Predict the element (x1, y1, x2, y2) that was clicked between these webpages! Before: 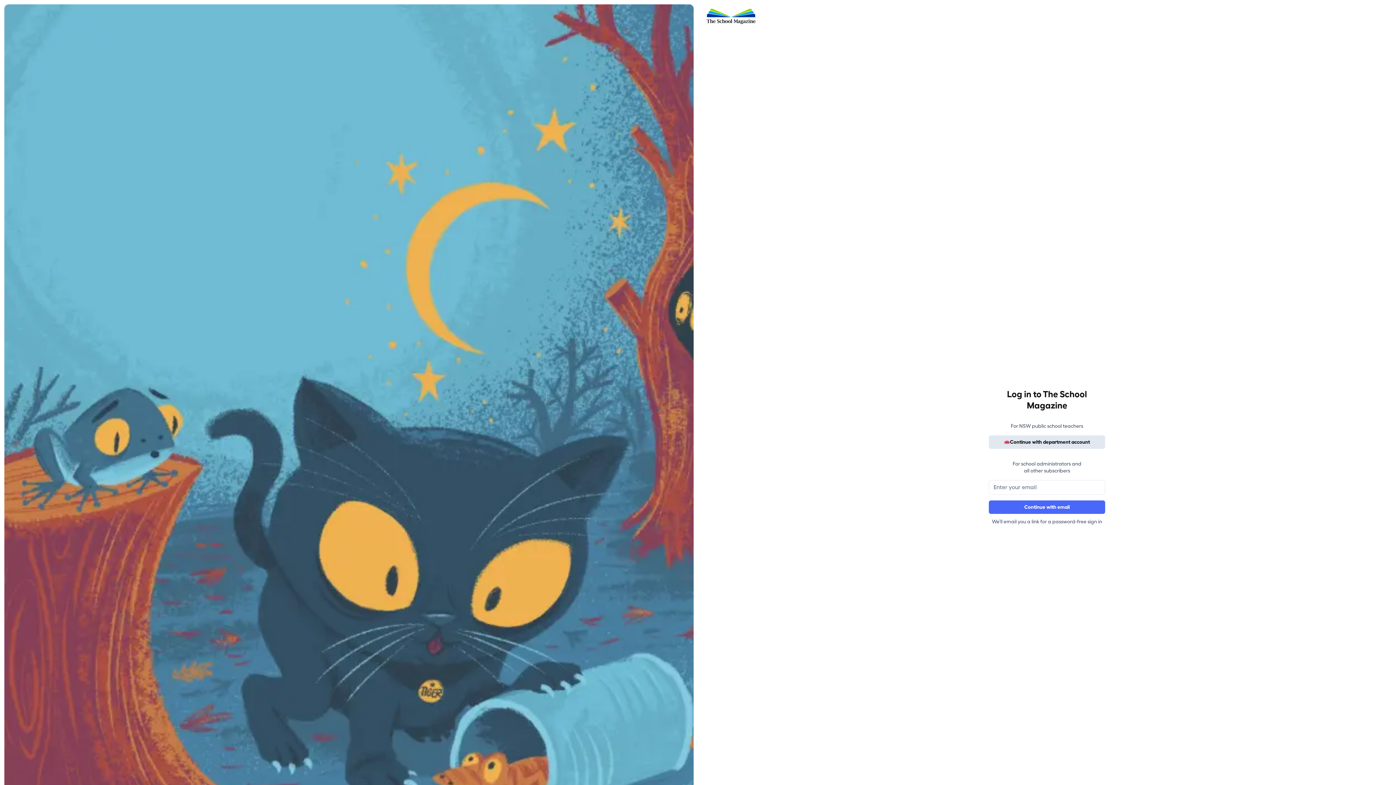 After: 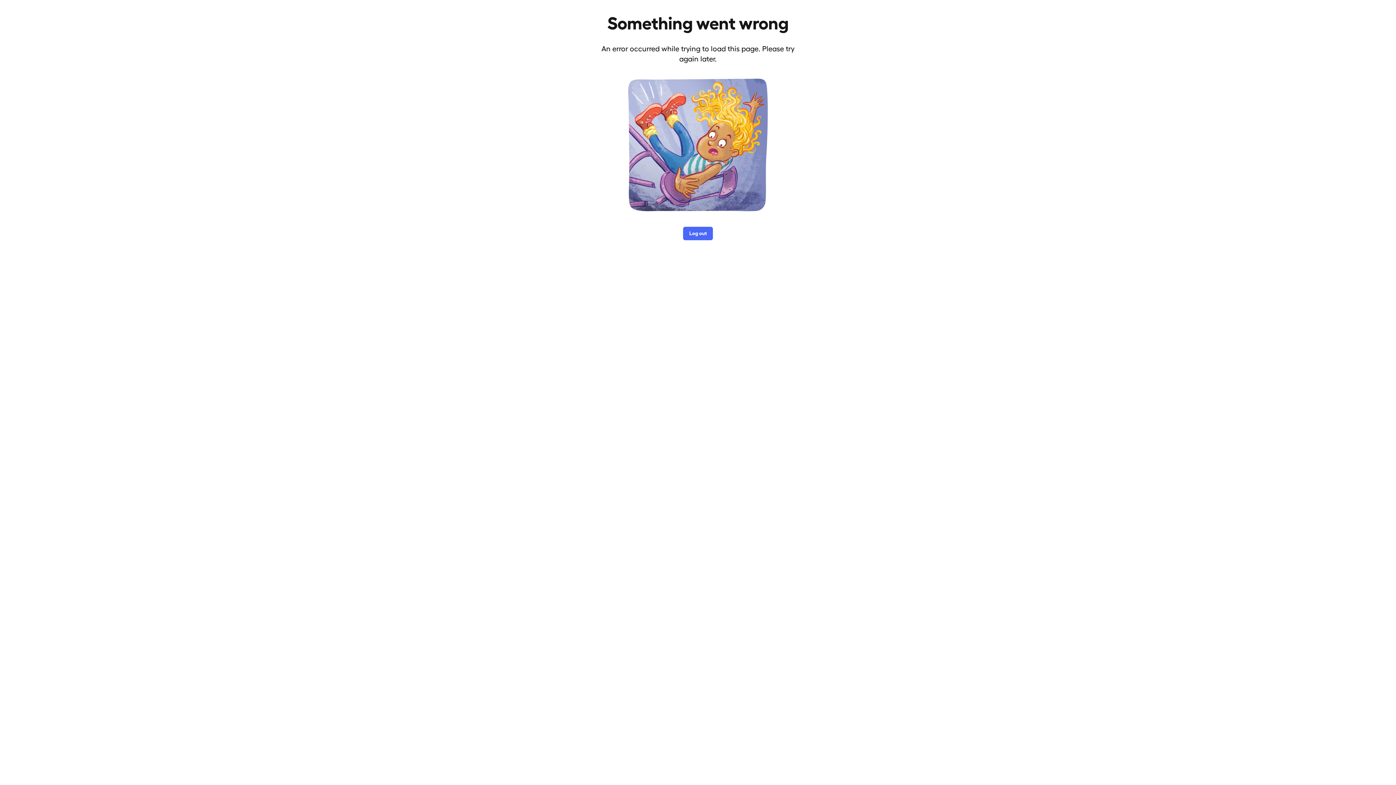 Action: bbox: (706, 8, 1387, 23)